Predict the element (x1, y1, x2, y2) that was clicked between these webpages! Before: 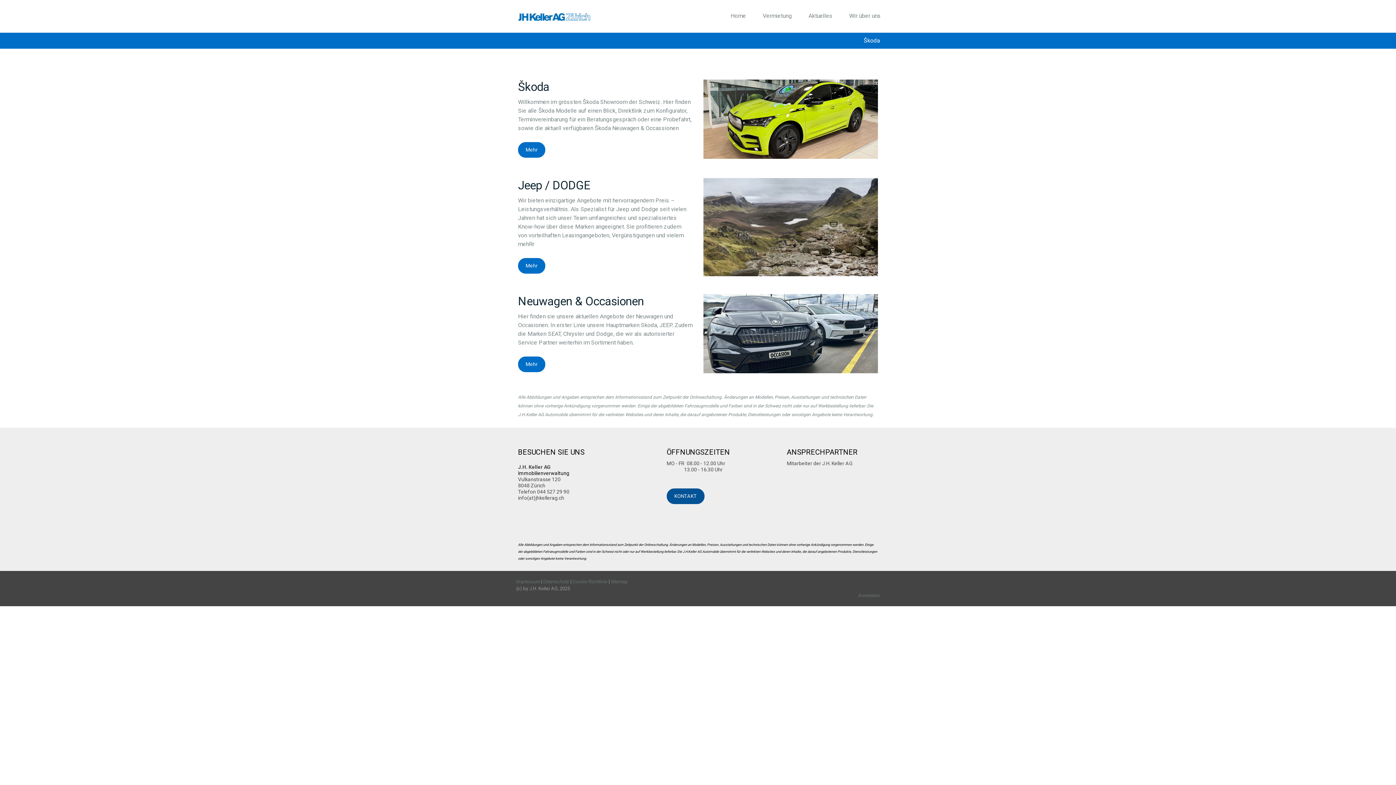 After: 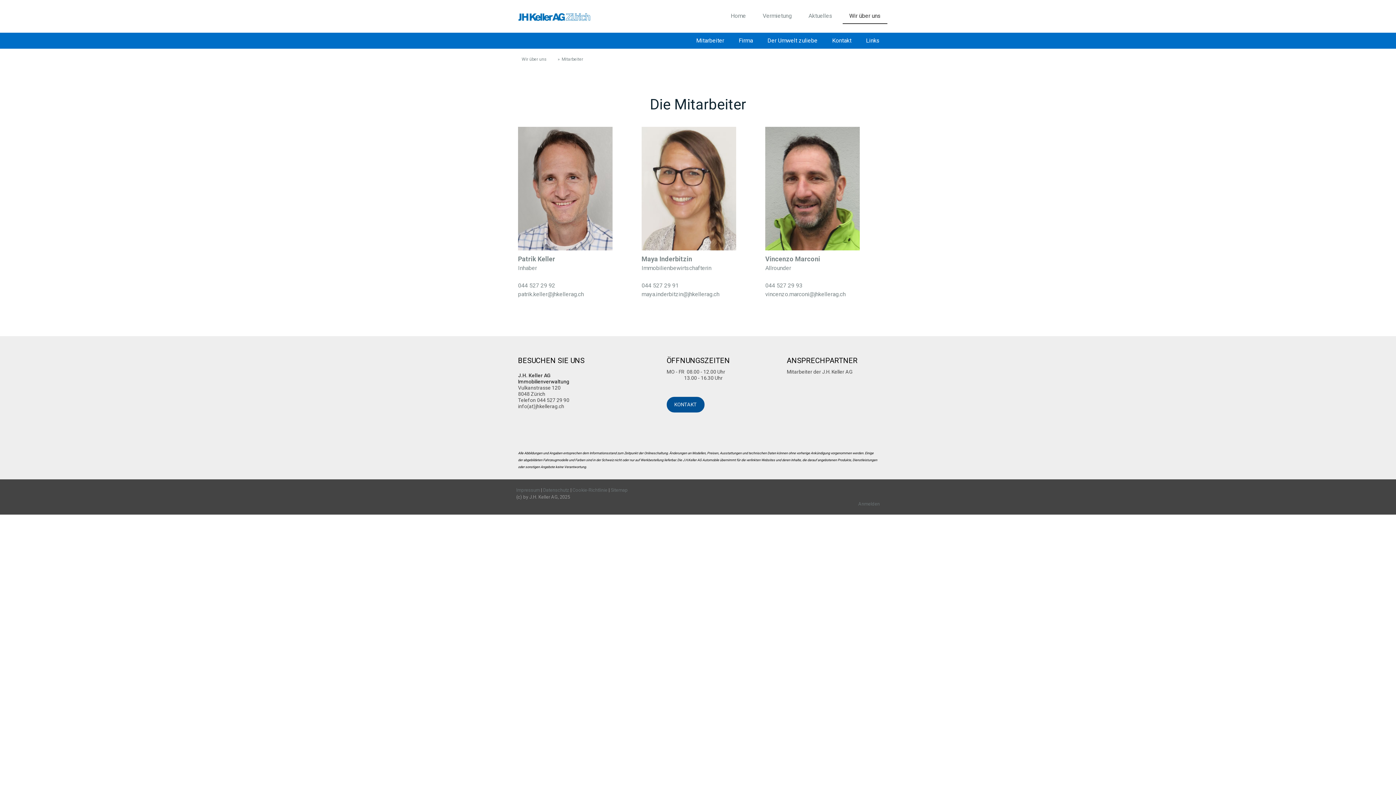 Action: label: Mitarbeiter der J.H. Keller AG bbox: (787, 460, 852, 466)